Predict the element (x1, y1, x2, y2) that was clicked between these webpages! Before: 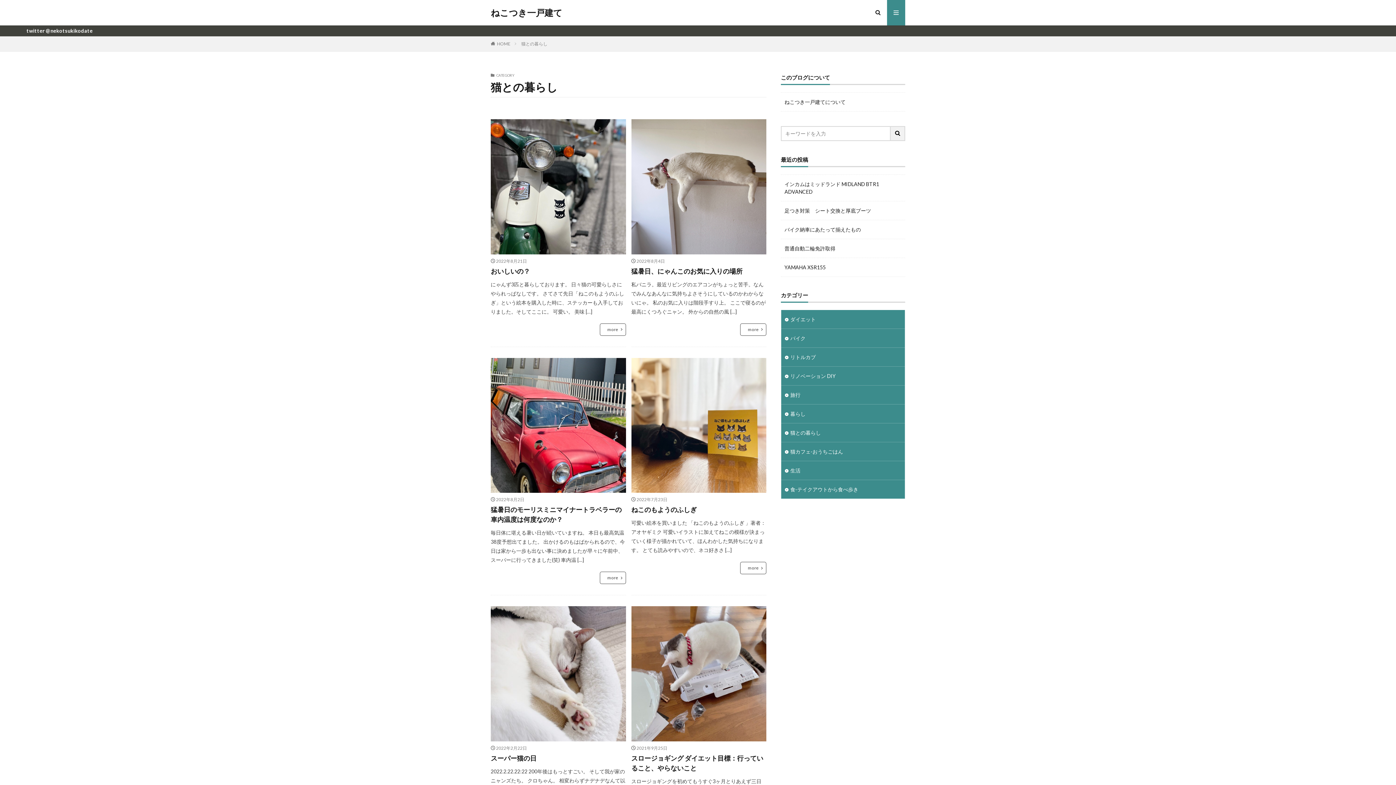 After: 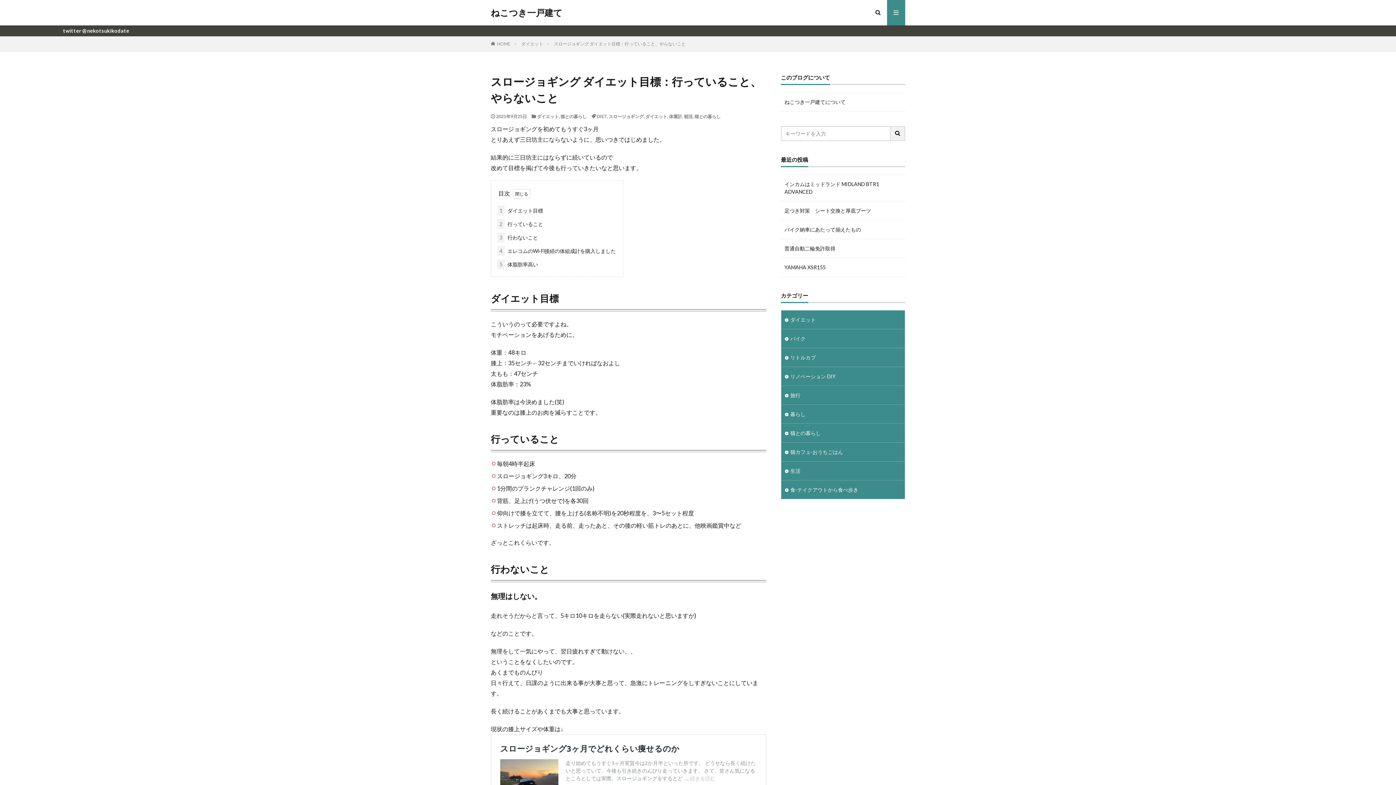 Action: bbox: (631, 606, 766, 741)